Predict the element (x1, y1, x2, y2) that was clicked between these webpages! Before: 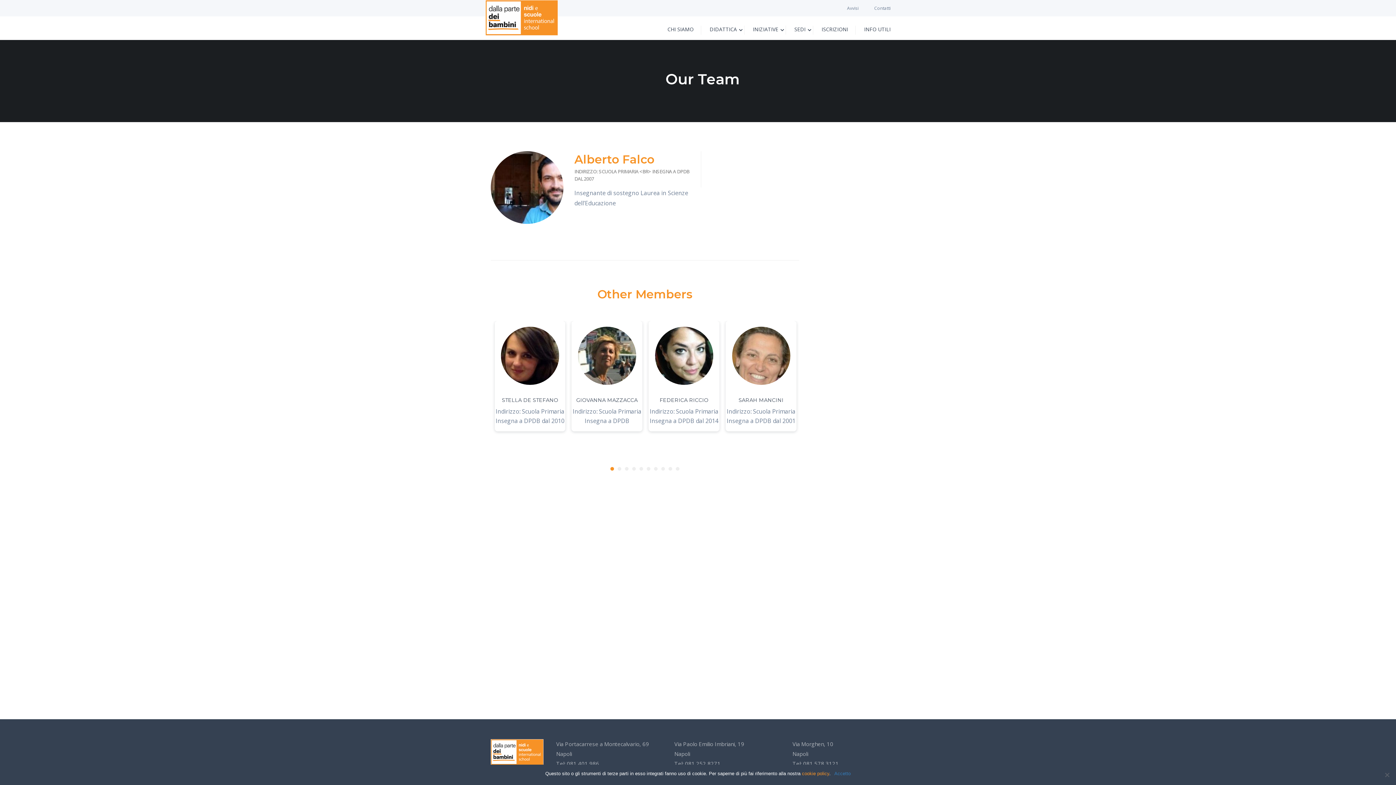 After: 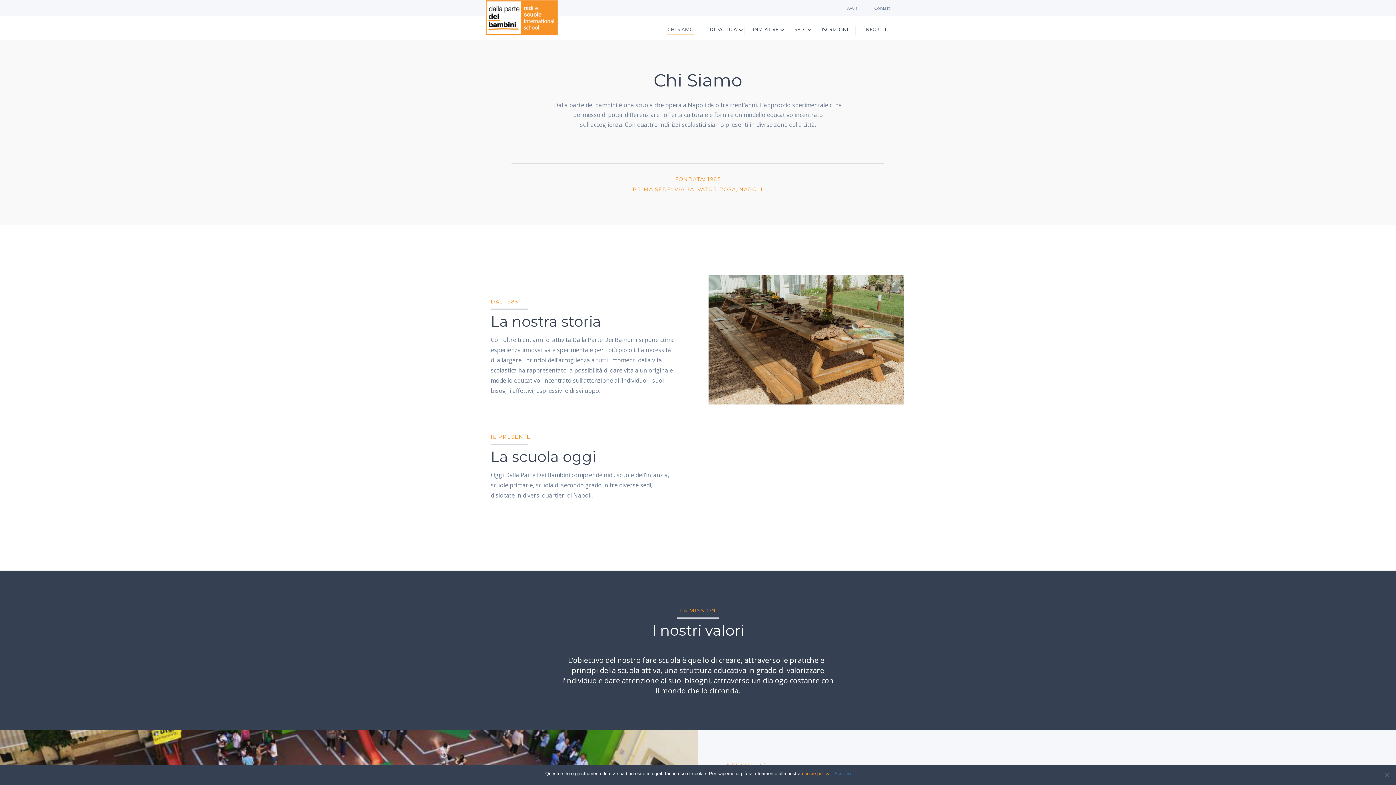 Action: label: CHI SIAMO bbox: (660, 21, 701, 38)